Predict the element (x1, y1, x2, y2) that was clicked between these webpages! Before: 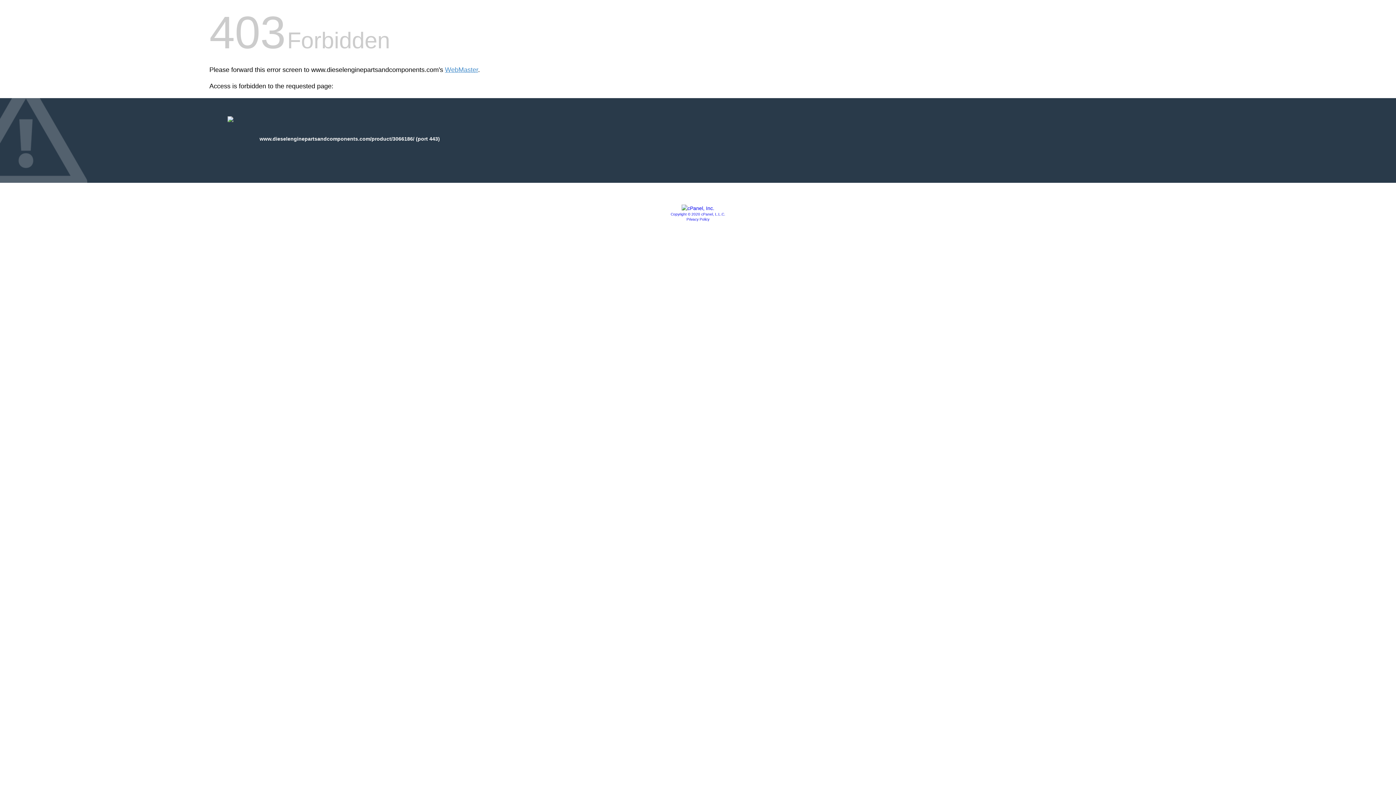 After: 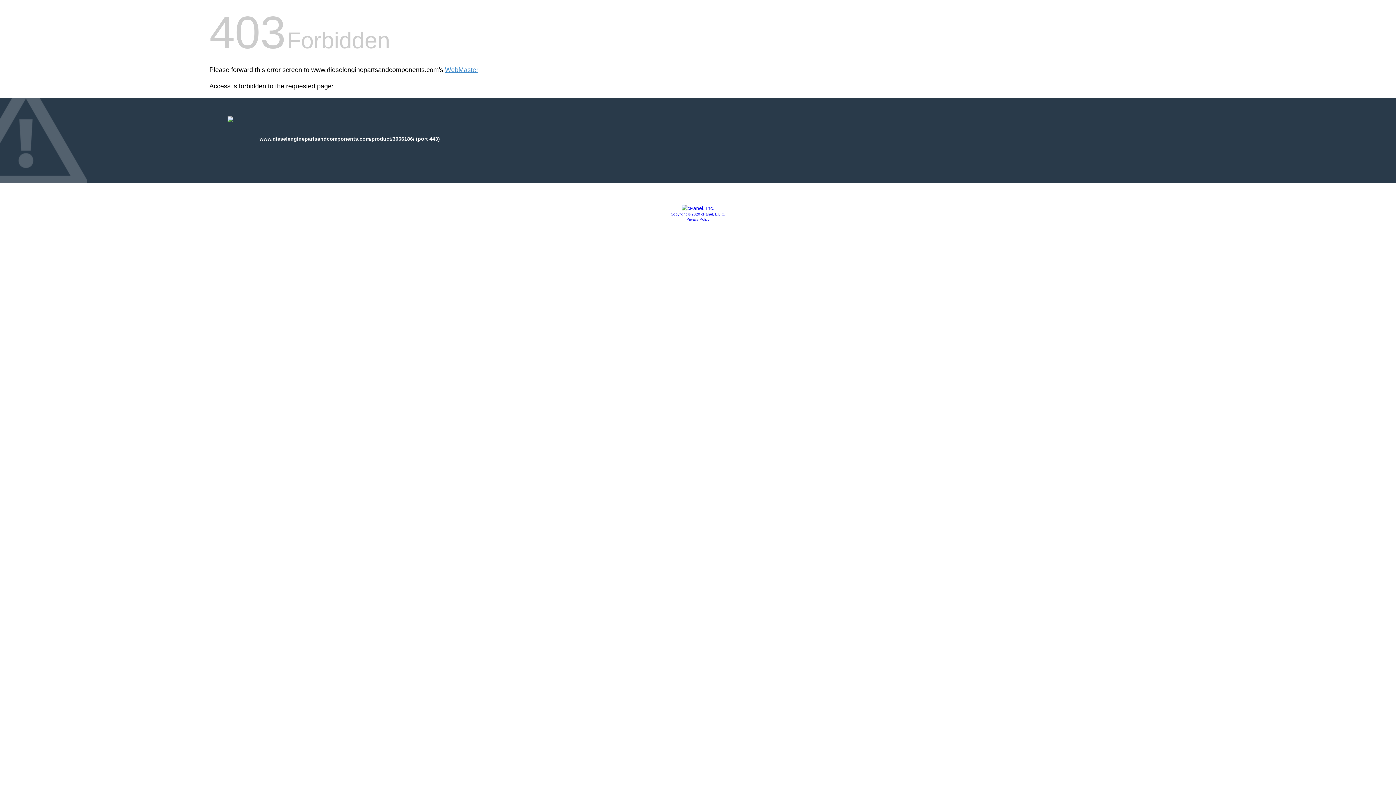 Action: bbox: (670, 212, 725, 216) label: Copyright © 2020 cPanel, L.L.C.